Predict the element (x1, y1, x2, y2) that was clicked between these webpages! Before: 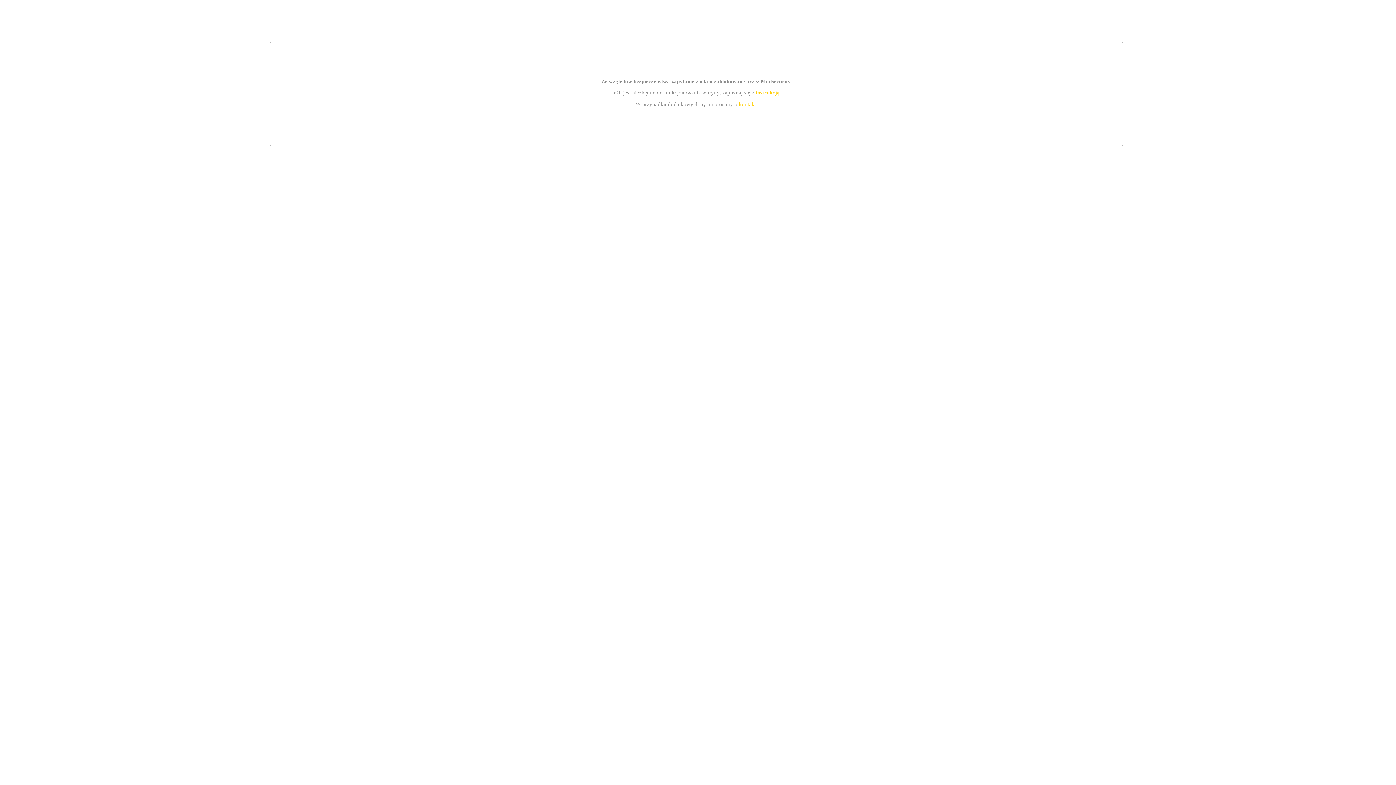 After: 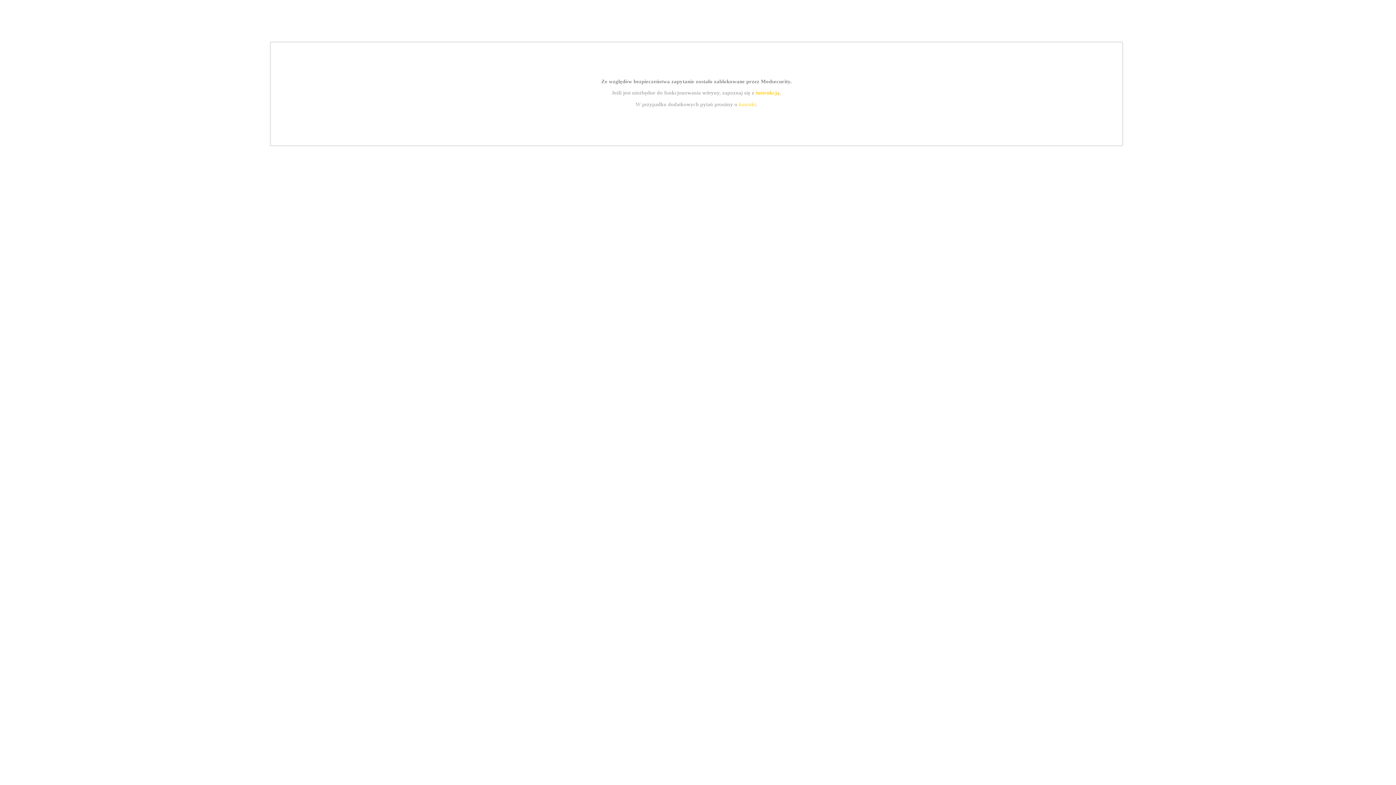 Action: bbox: (755, 89, 779, 95) label: instrukcją